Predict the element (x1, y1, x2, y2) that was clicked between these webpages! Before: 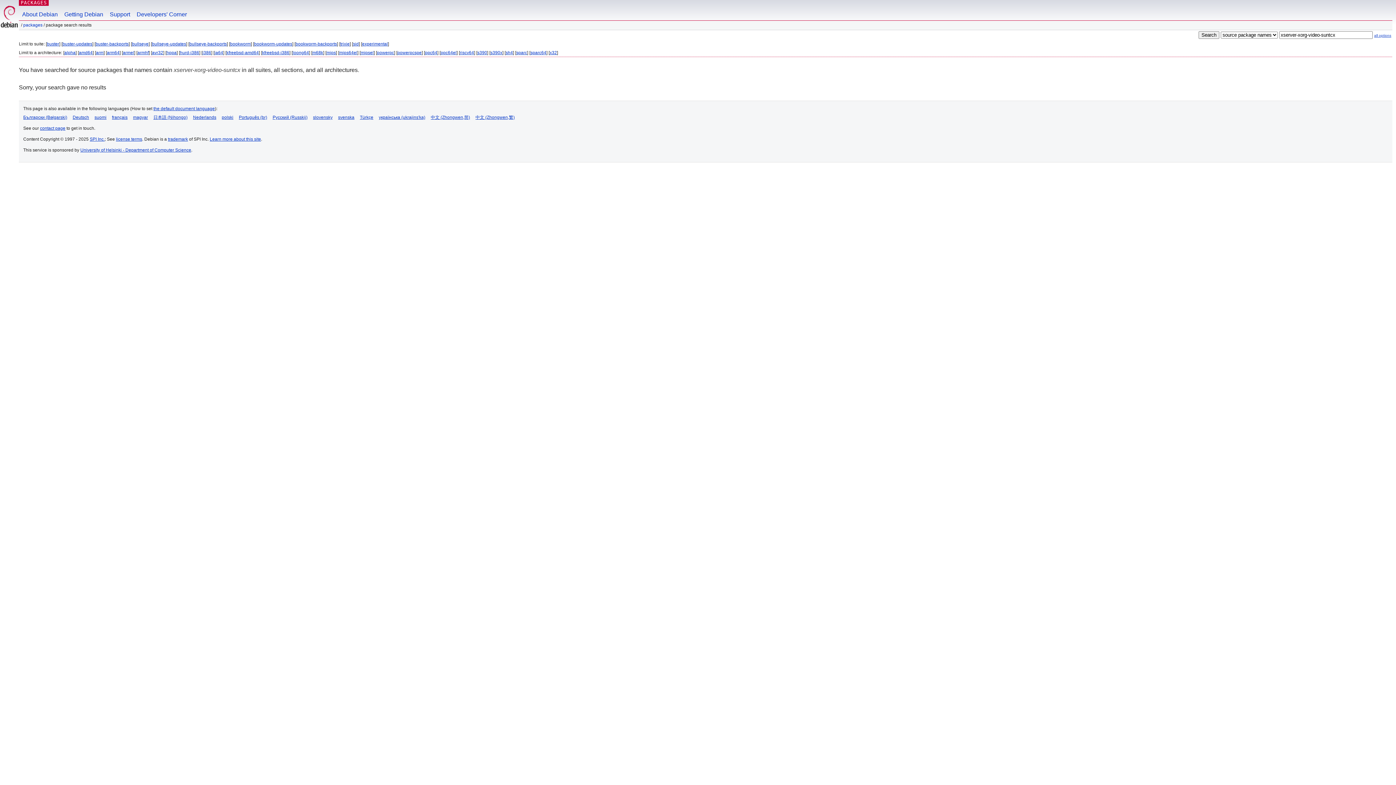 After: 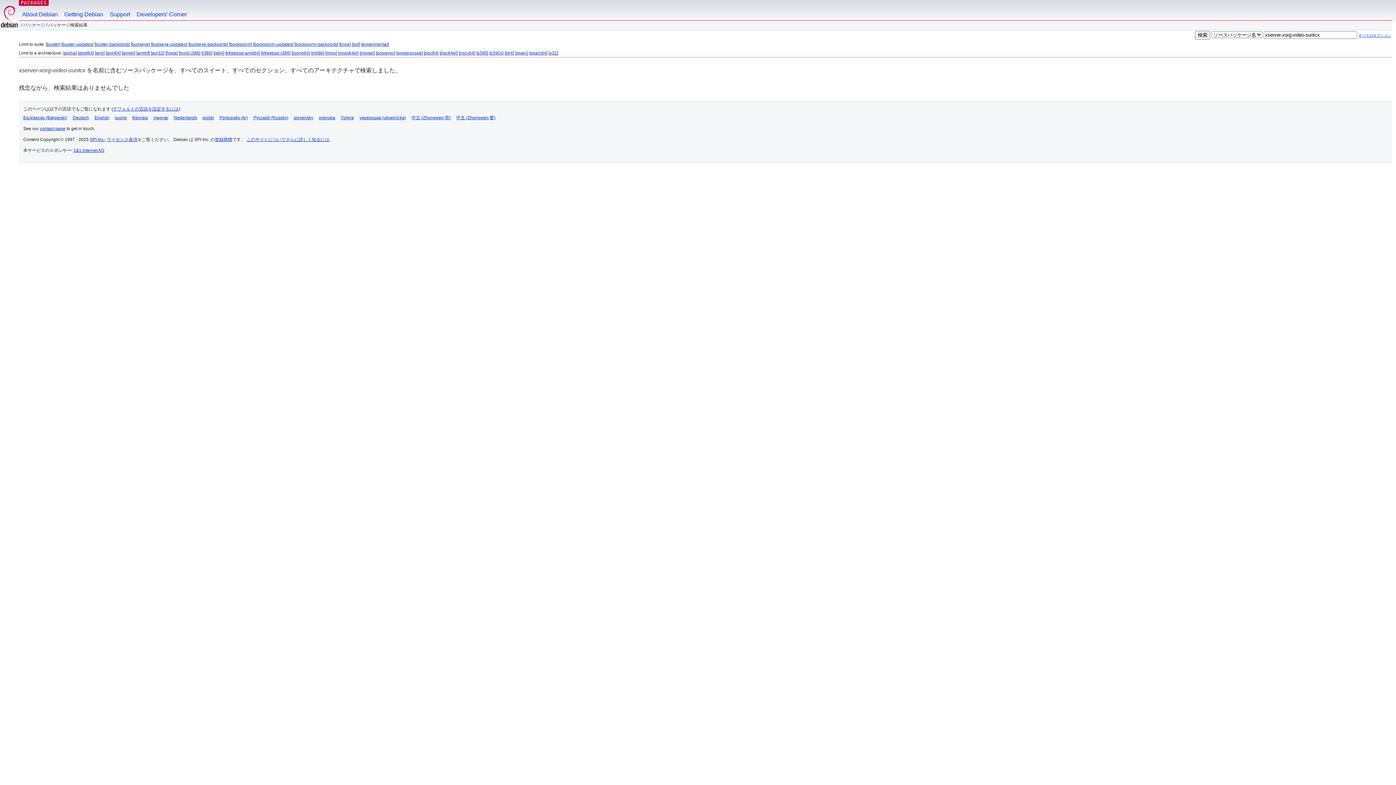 Action: label: 日本語 (Nihongo) bbox: (153, 114, 187, 120)